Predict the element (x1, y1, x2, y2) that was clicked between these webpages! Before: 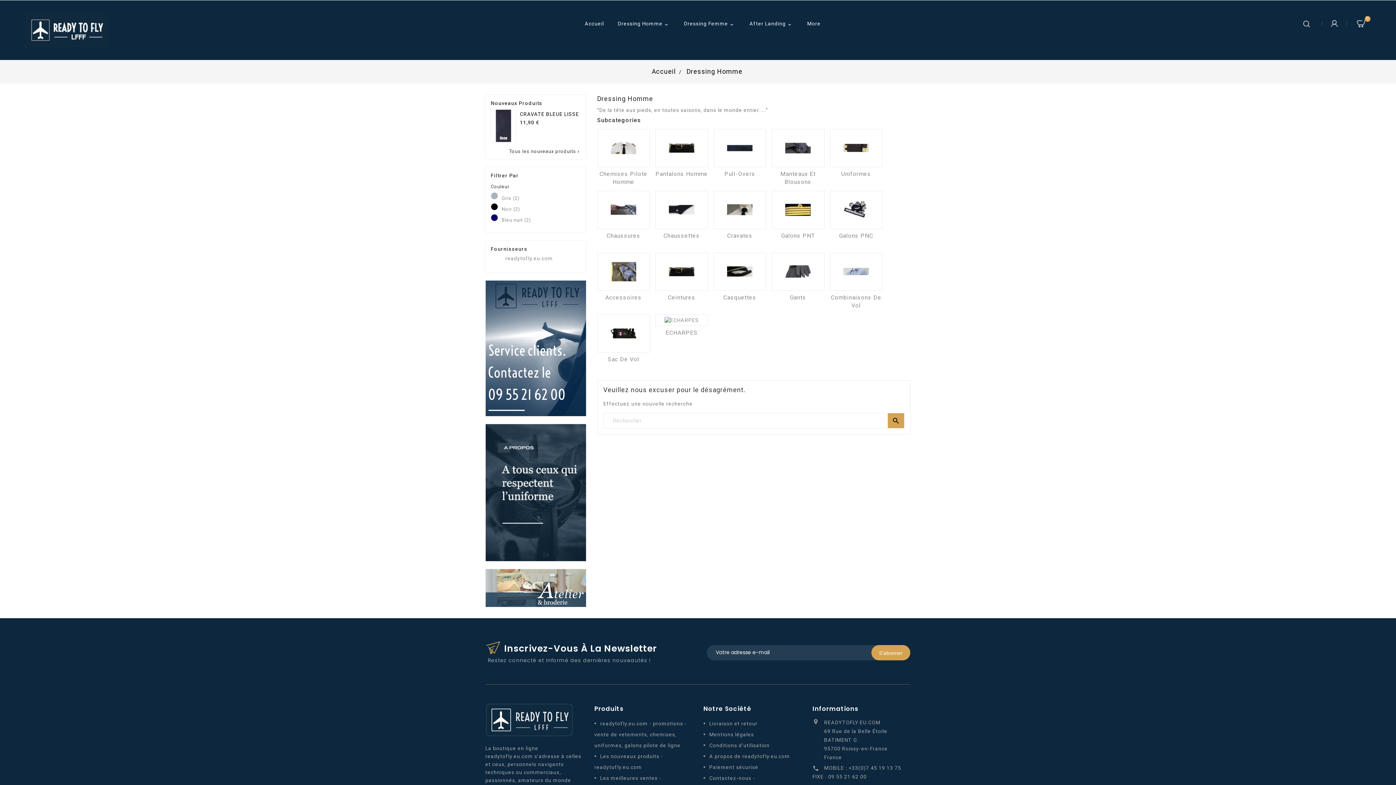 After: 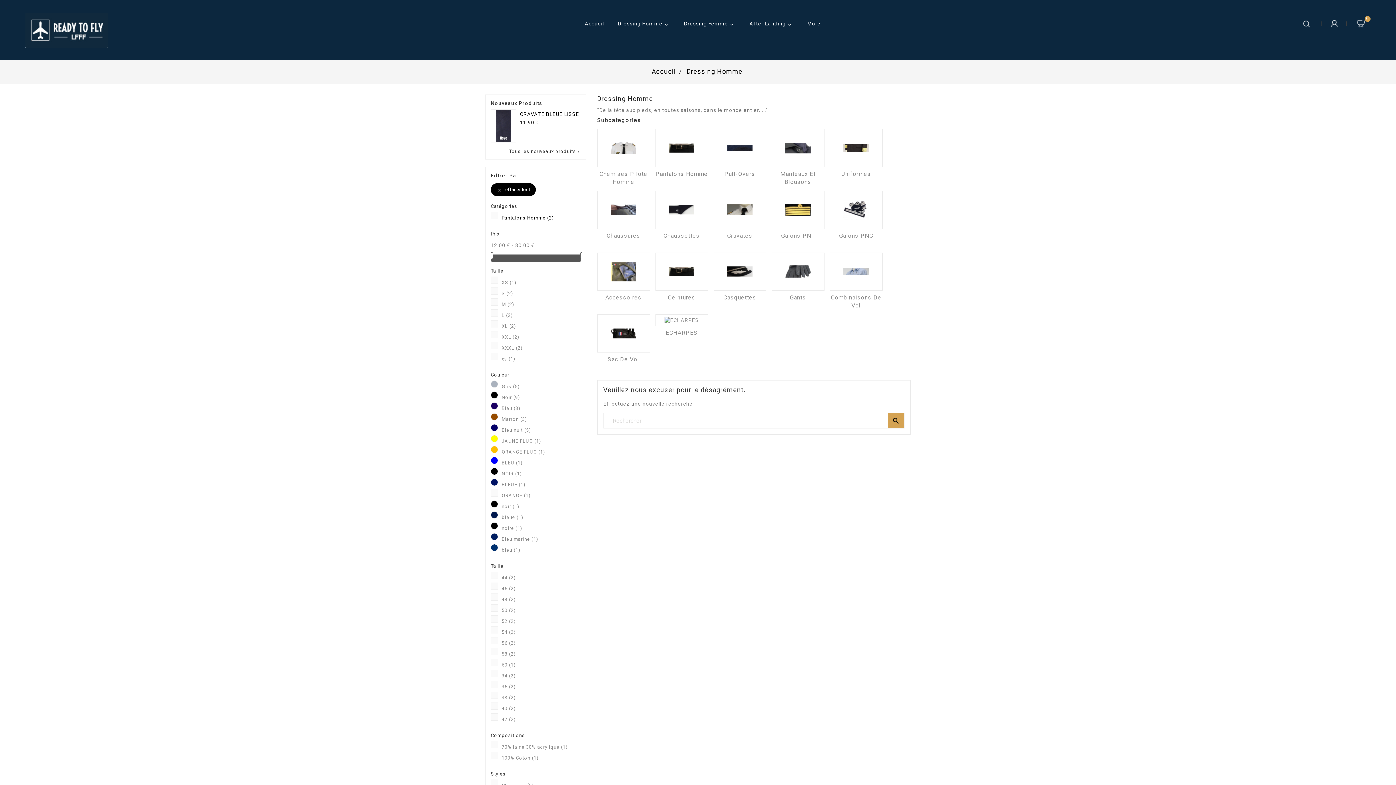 Action: bbox: (501, 216, 580, 224) label: Bleu nuit (2)